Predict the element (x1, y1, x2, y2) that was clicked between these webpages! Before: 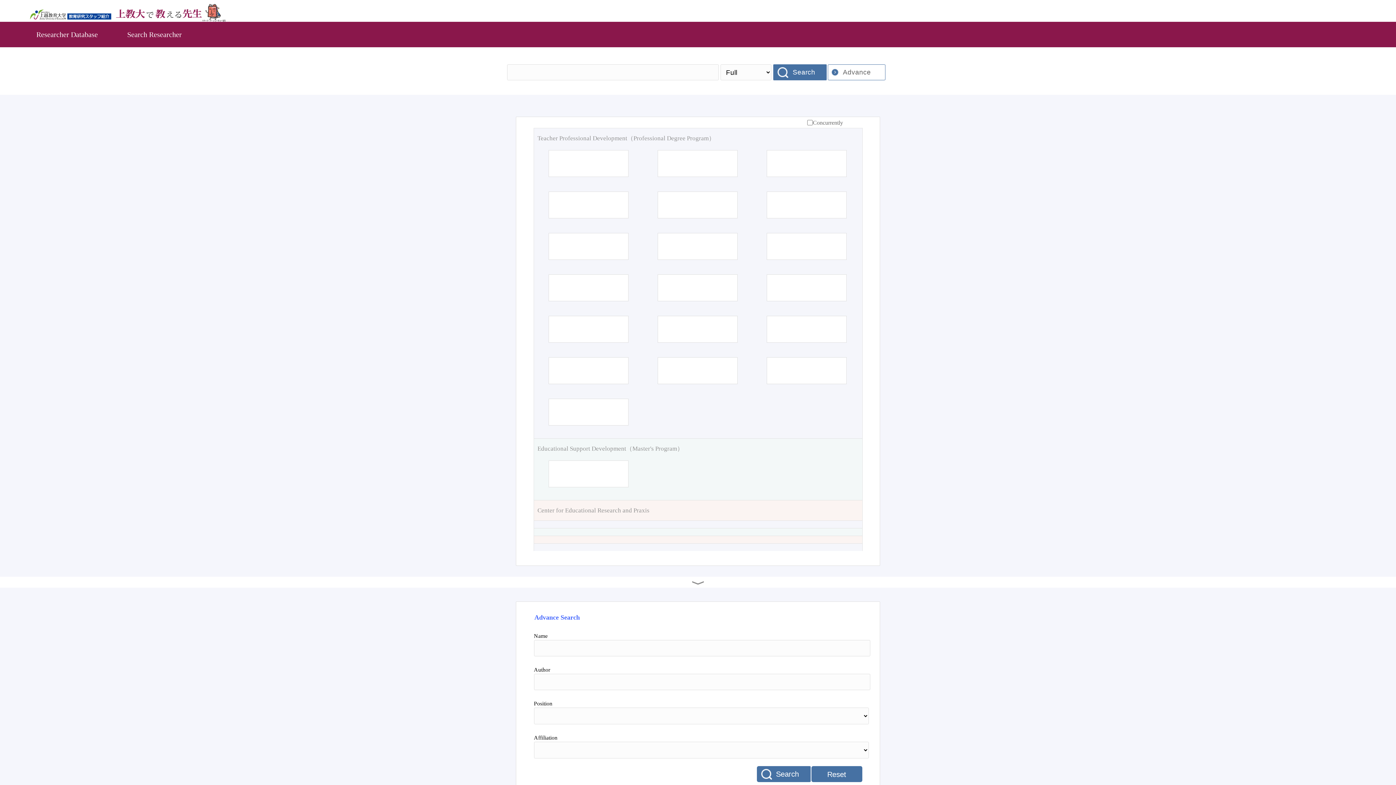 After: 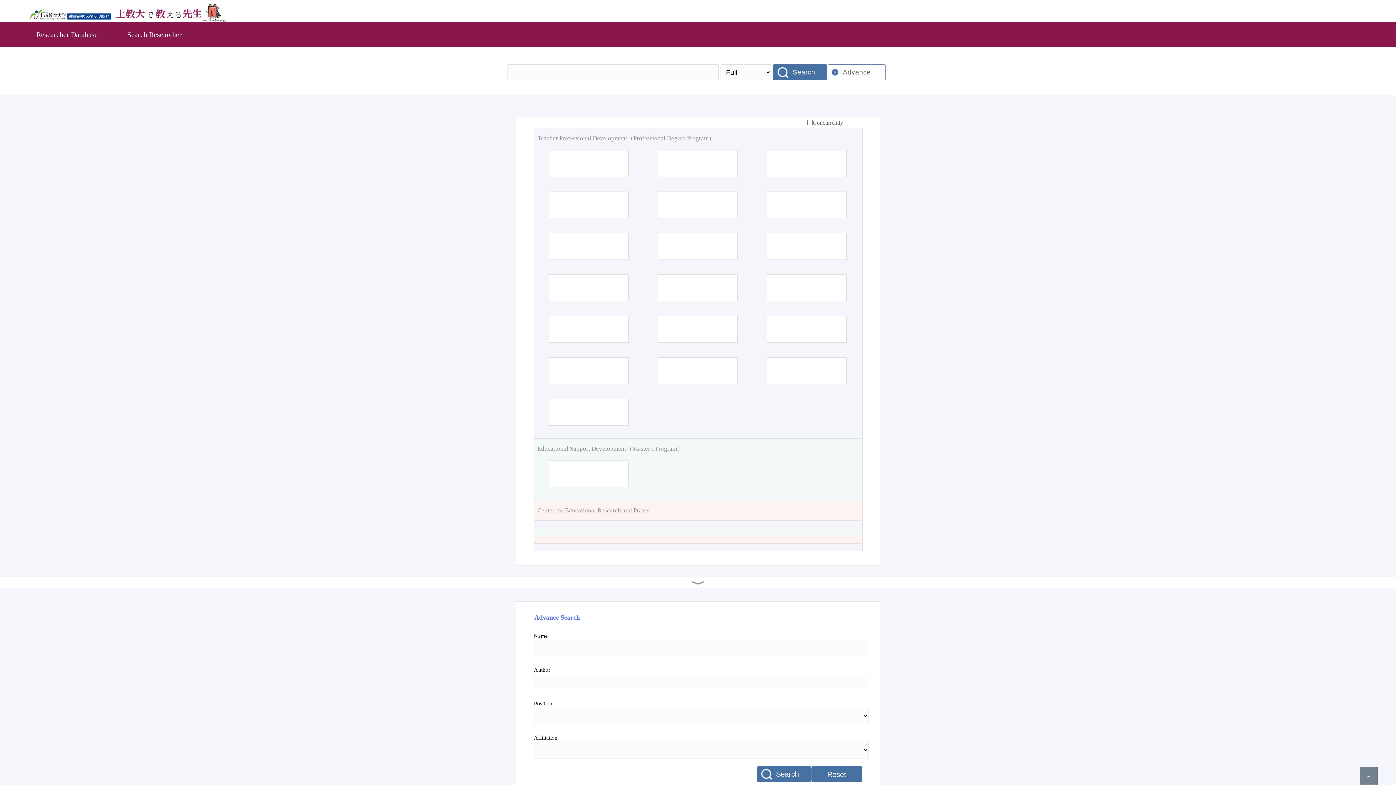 Action: label: Search Researcher bbox: (127, 30, 181, 38)